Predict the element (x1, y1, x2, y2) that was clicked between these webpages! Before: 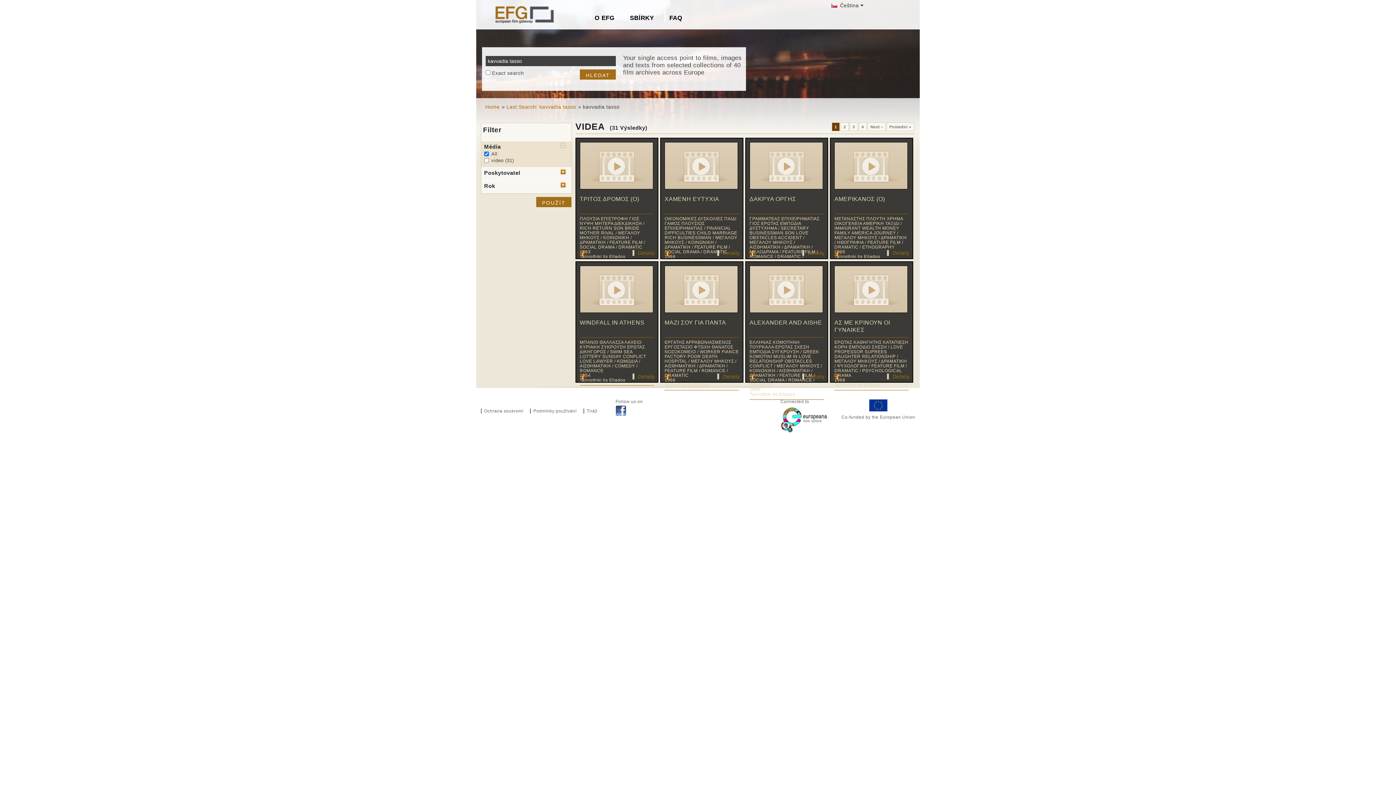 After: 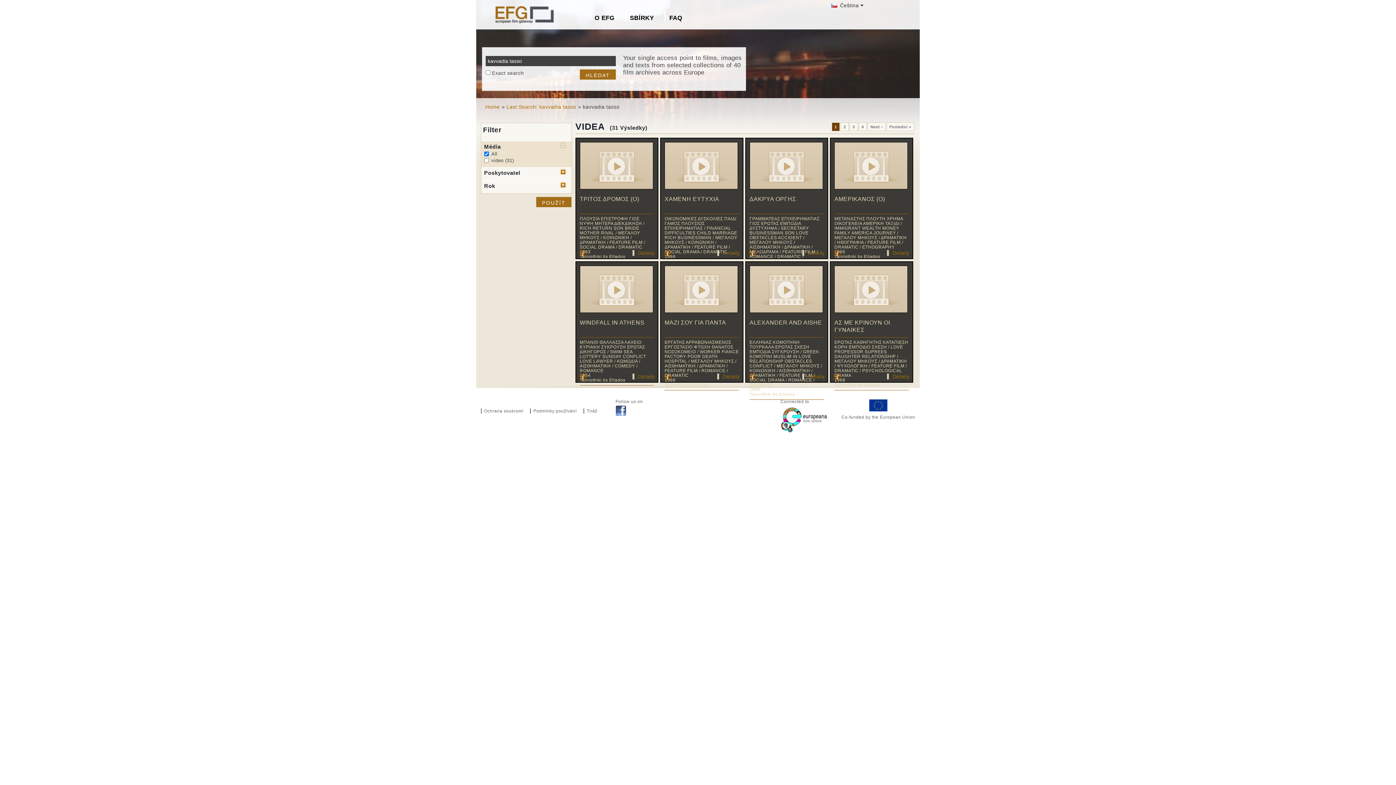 Action: bbox: (615, 406, 626, 411)